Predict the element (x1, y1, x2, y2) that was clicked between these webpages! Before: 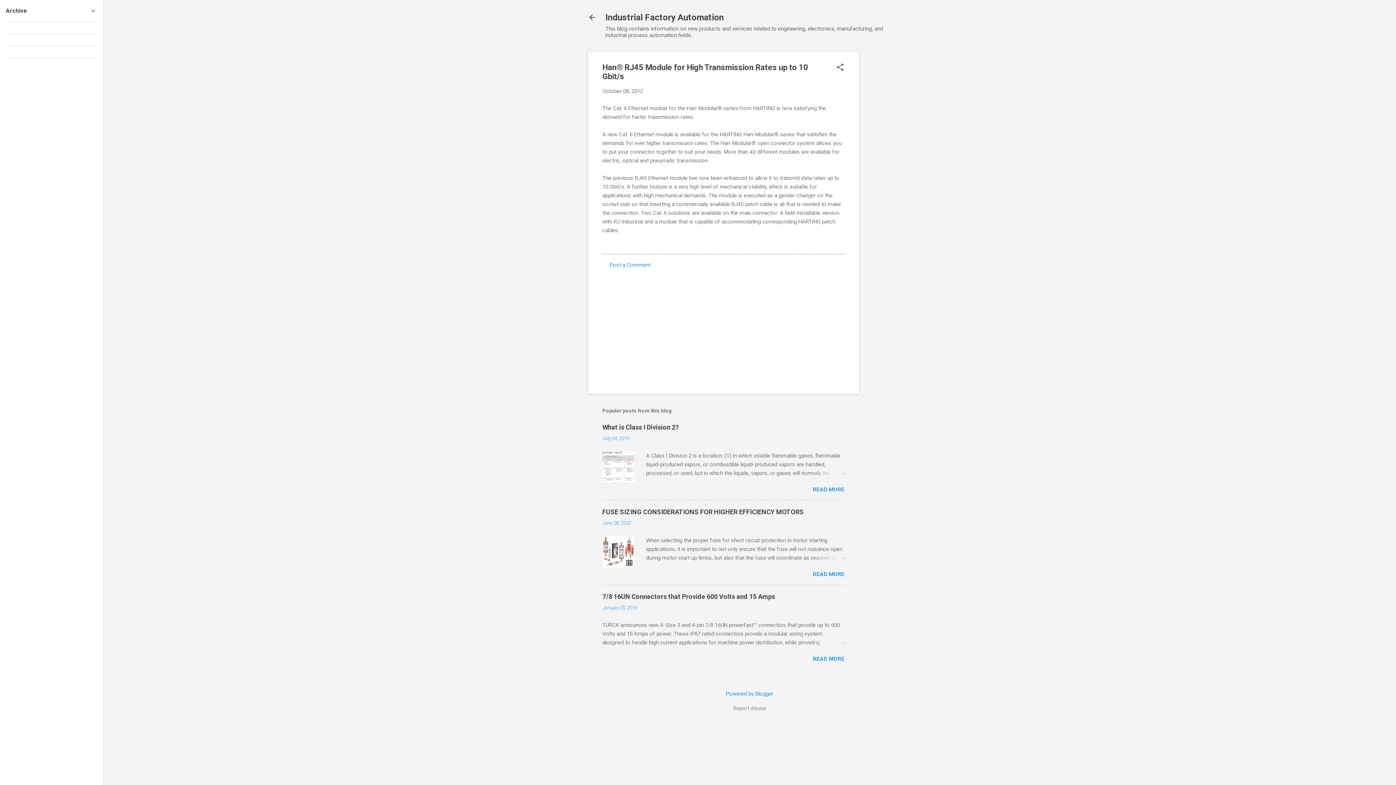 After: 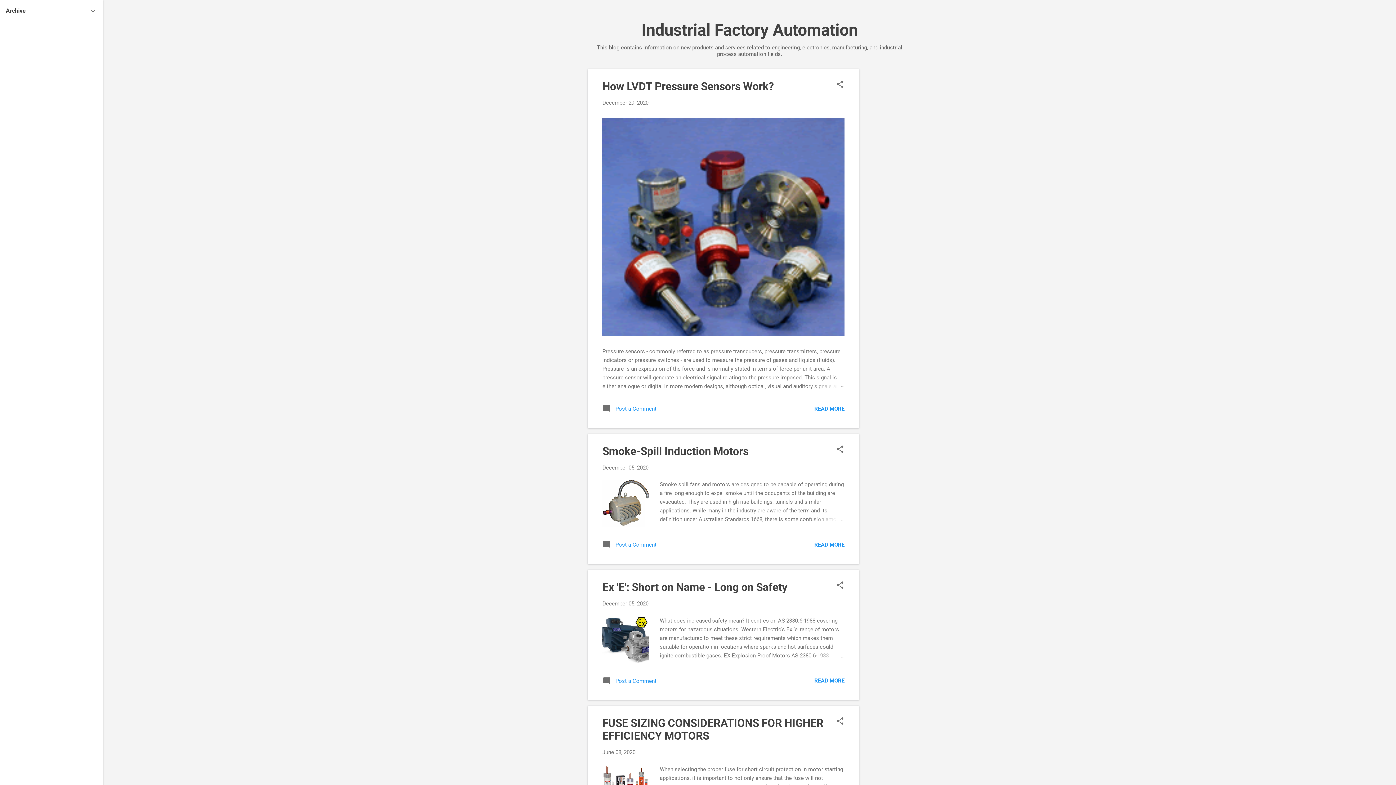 Action: bbox: (605, 12, 724, 22) label: Industrial Factory Automation